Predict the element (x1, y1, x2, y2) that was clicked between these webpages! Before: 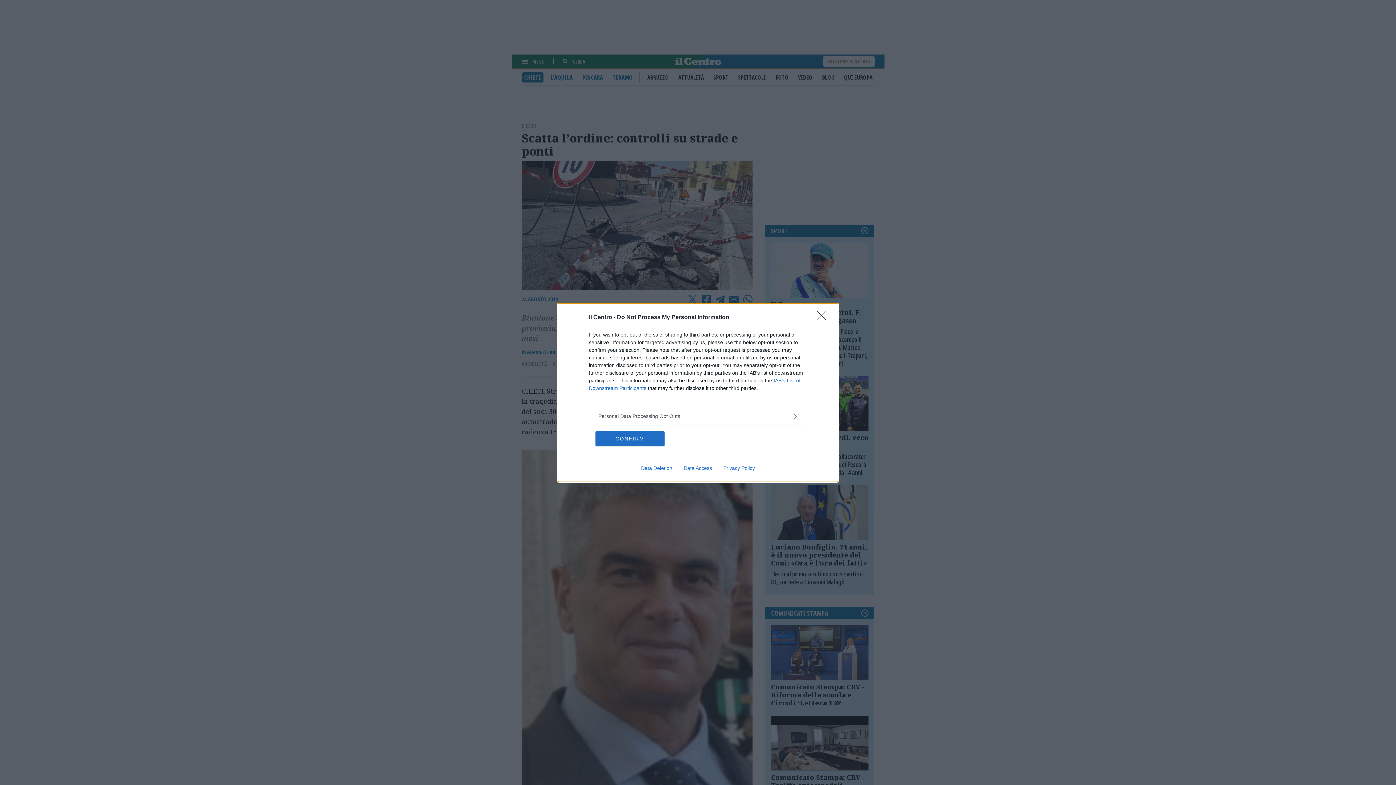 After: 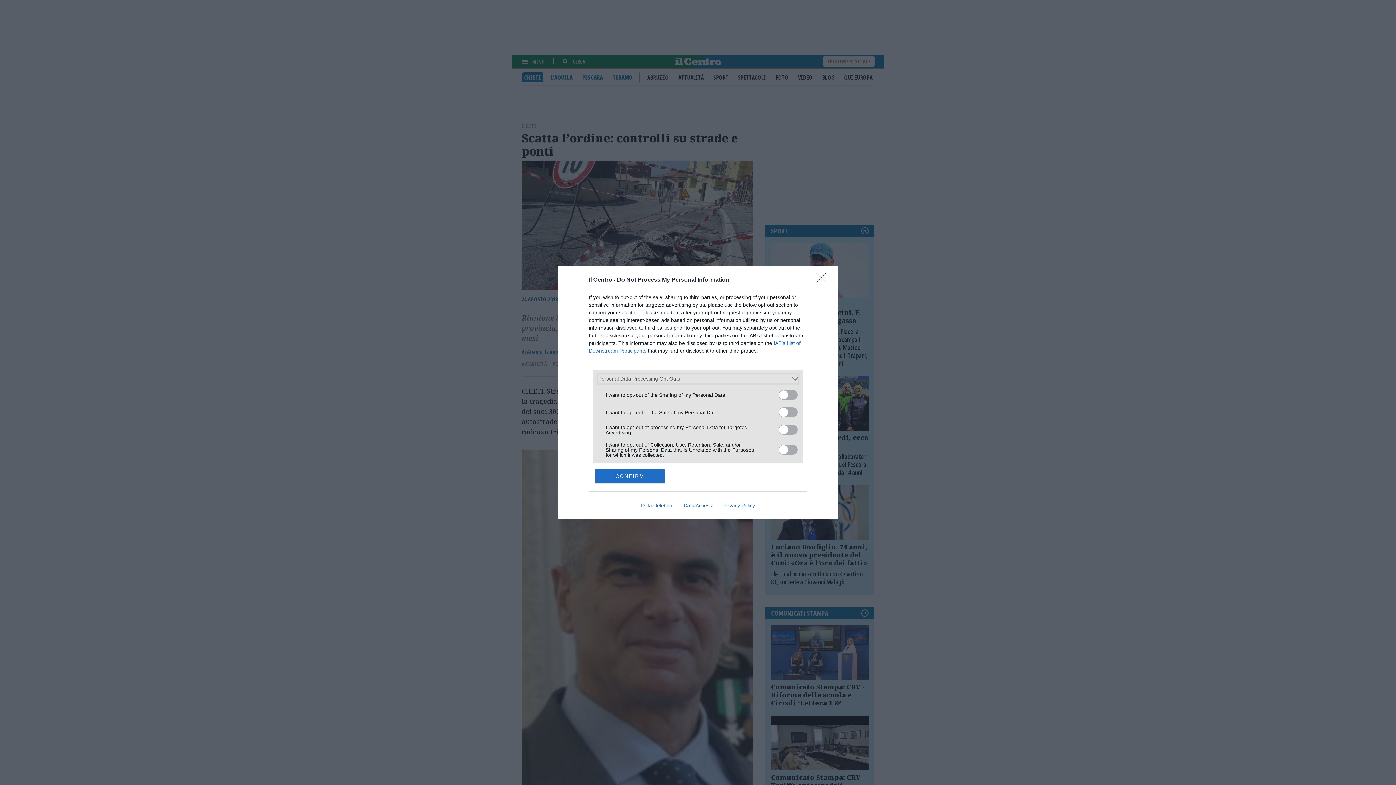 Action: bbox: (598, 412, 797, 420) label: Opt-Outs